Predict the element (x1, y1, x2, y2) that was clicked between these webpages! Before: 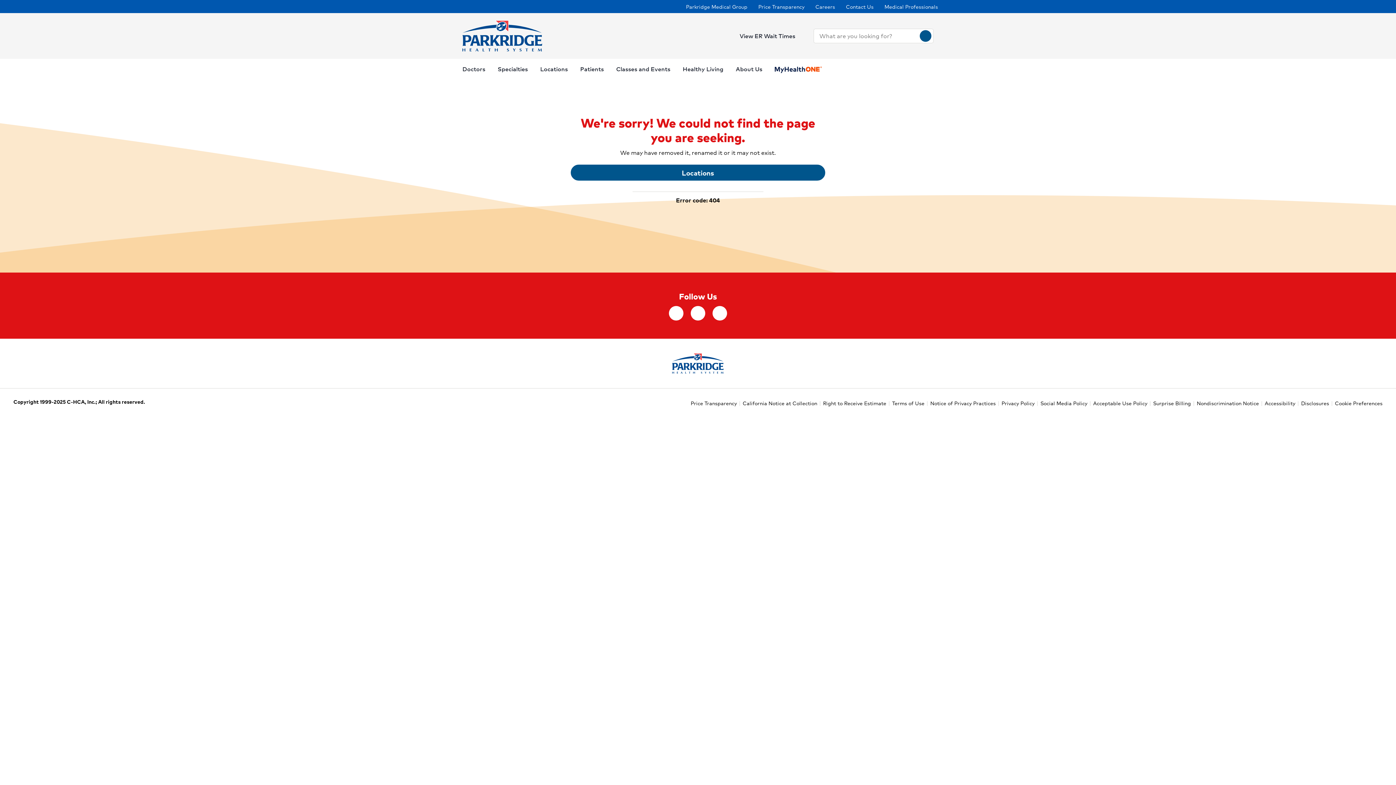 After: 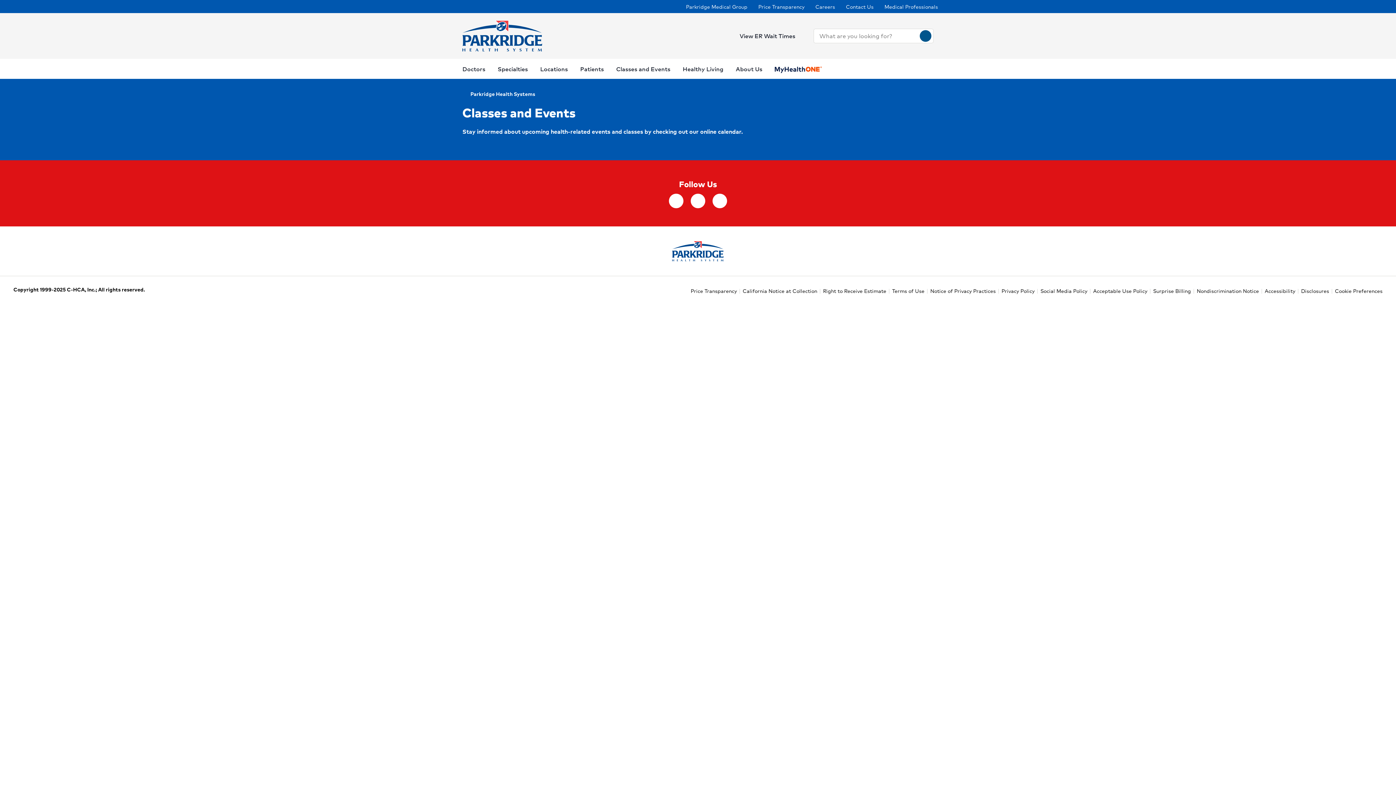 Action: label: Classes and Events bbox: (616, 59, 670, 79)